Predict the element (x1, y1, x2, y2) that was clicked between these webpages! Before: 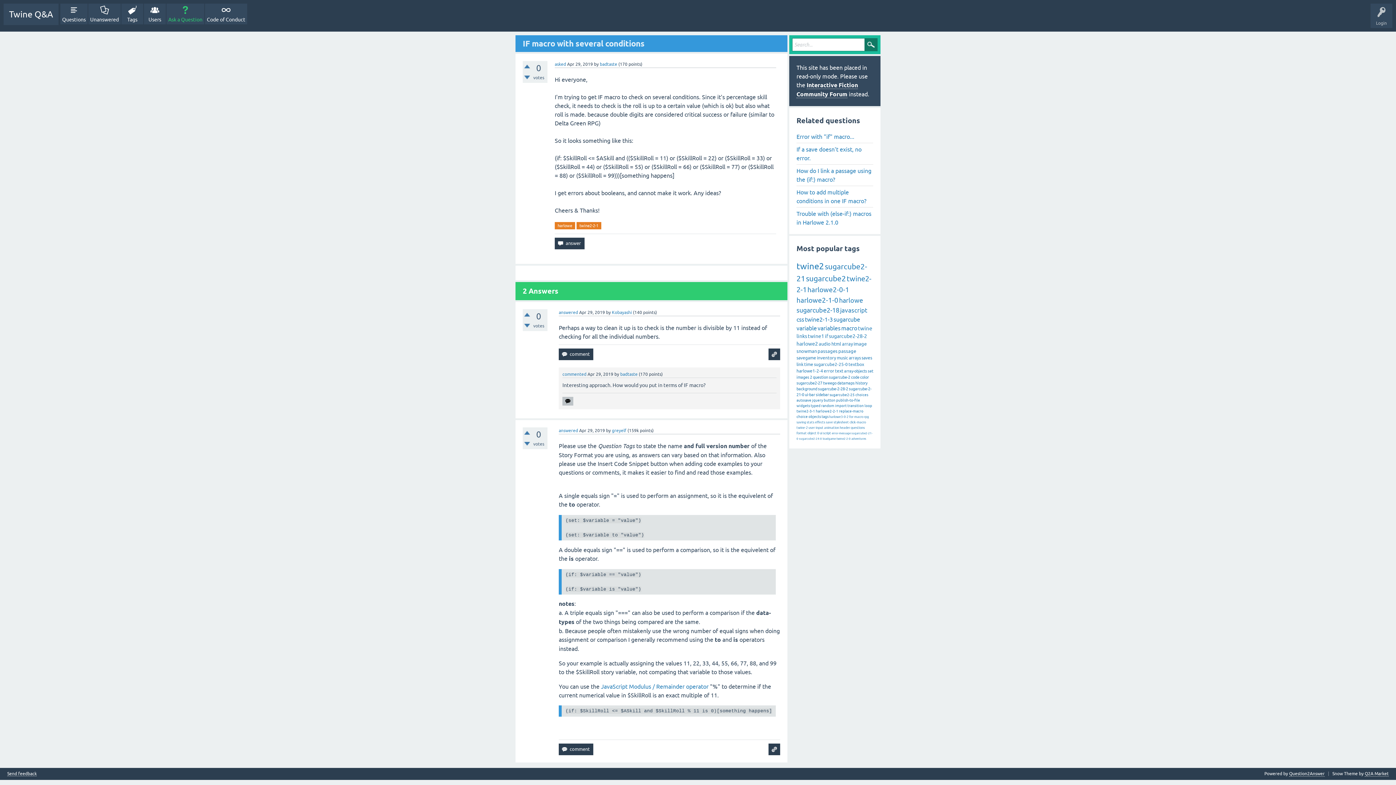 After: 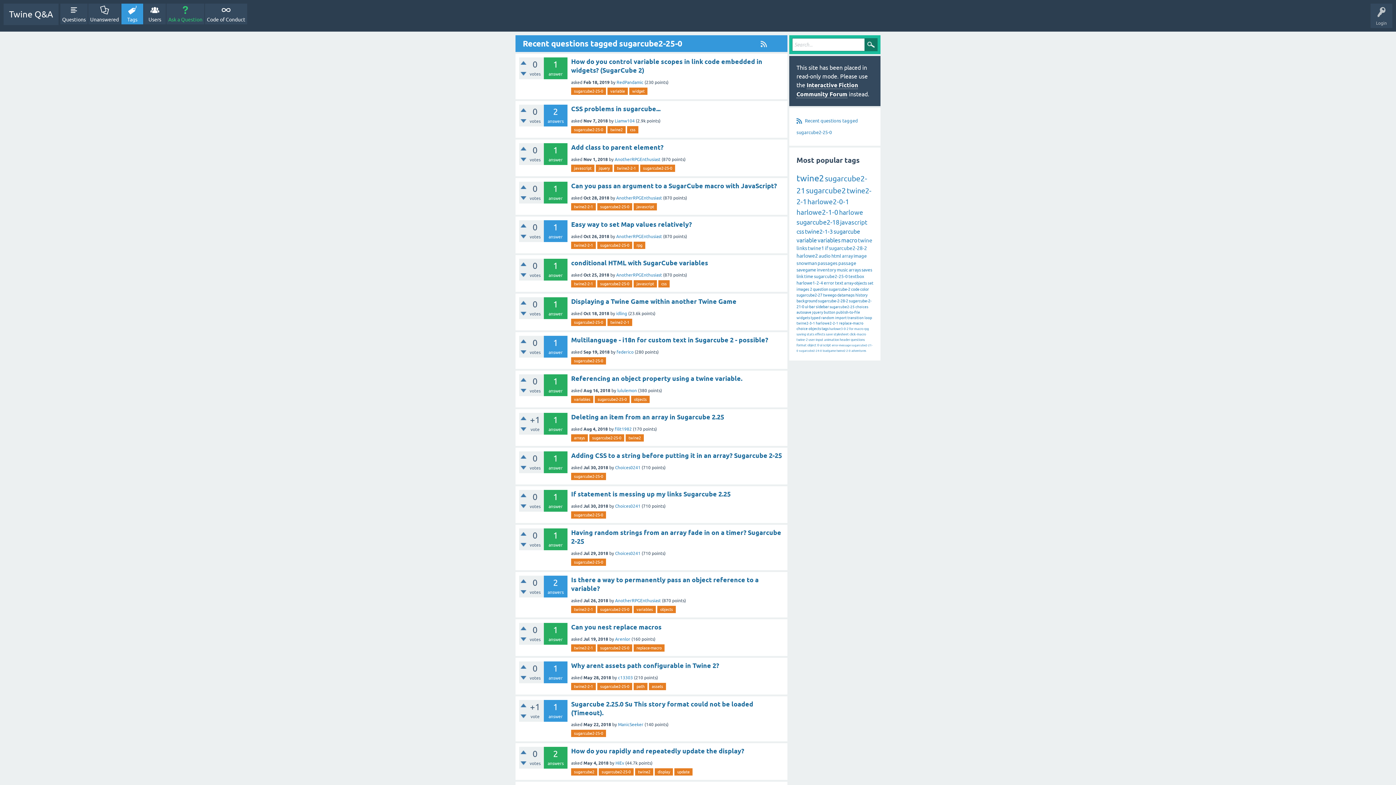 Action: label: sugarcube2-25-0 bbox: (814, 362, 848, 367)